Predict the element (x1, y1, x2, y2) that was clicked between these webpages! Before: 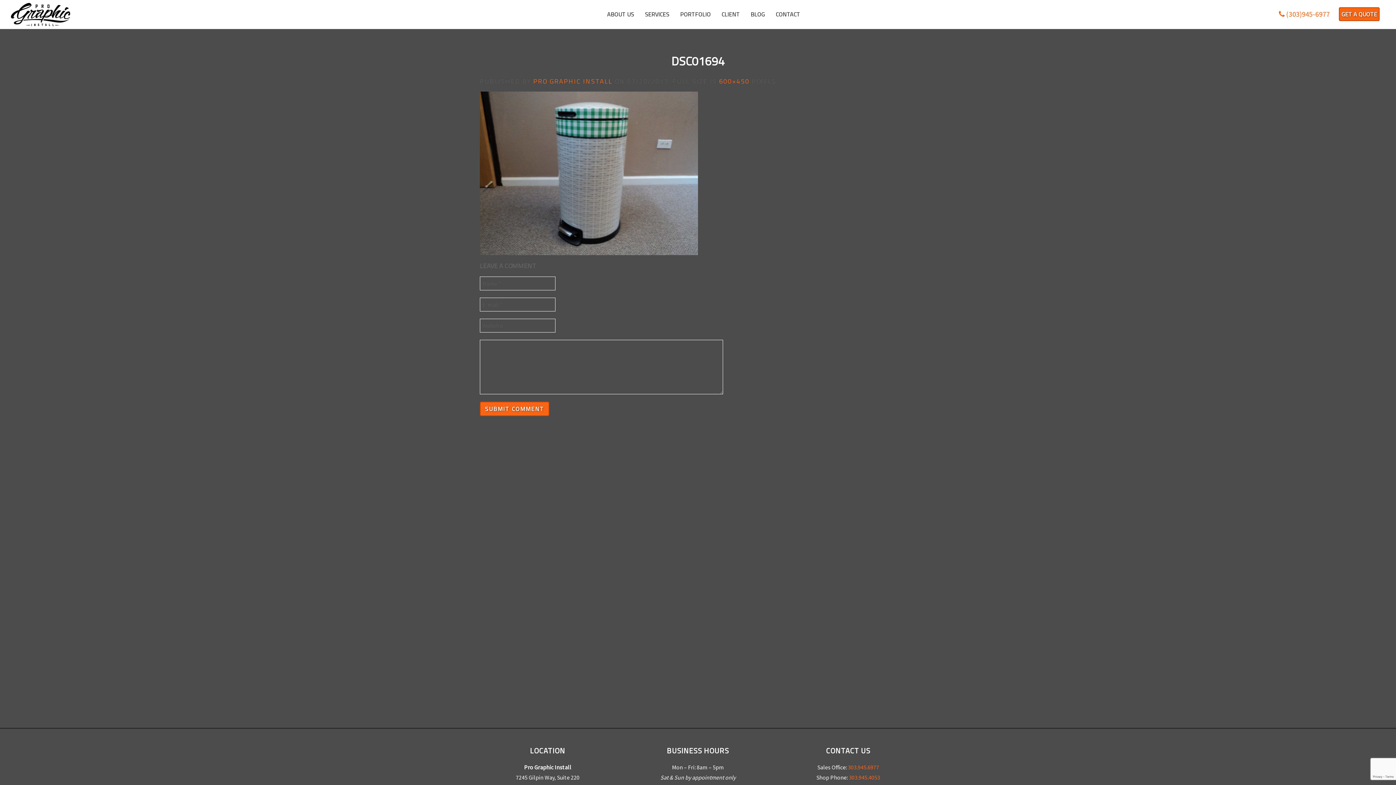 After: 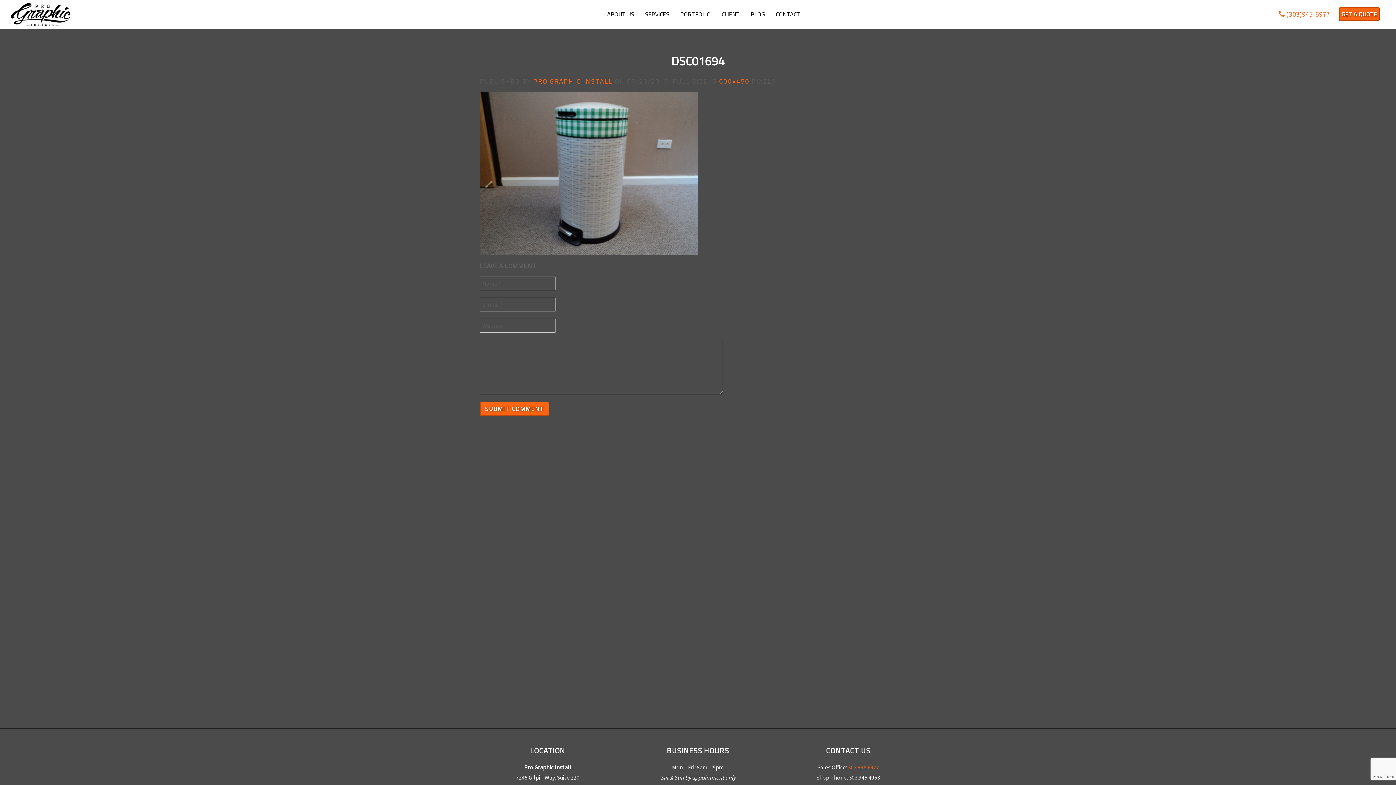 Action: label: 303.945.4053 bbox: (849, 774, 880, 781)